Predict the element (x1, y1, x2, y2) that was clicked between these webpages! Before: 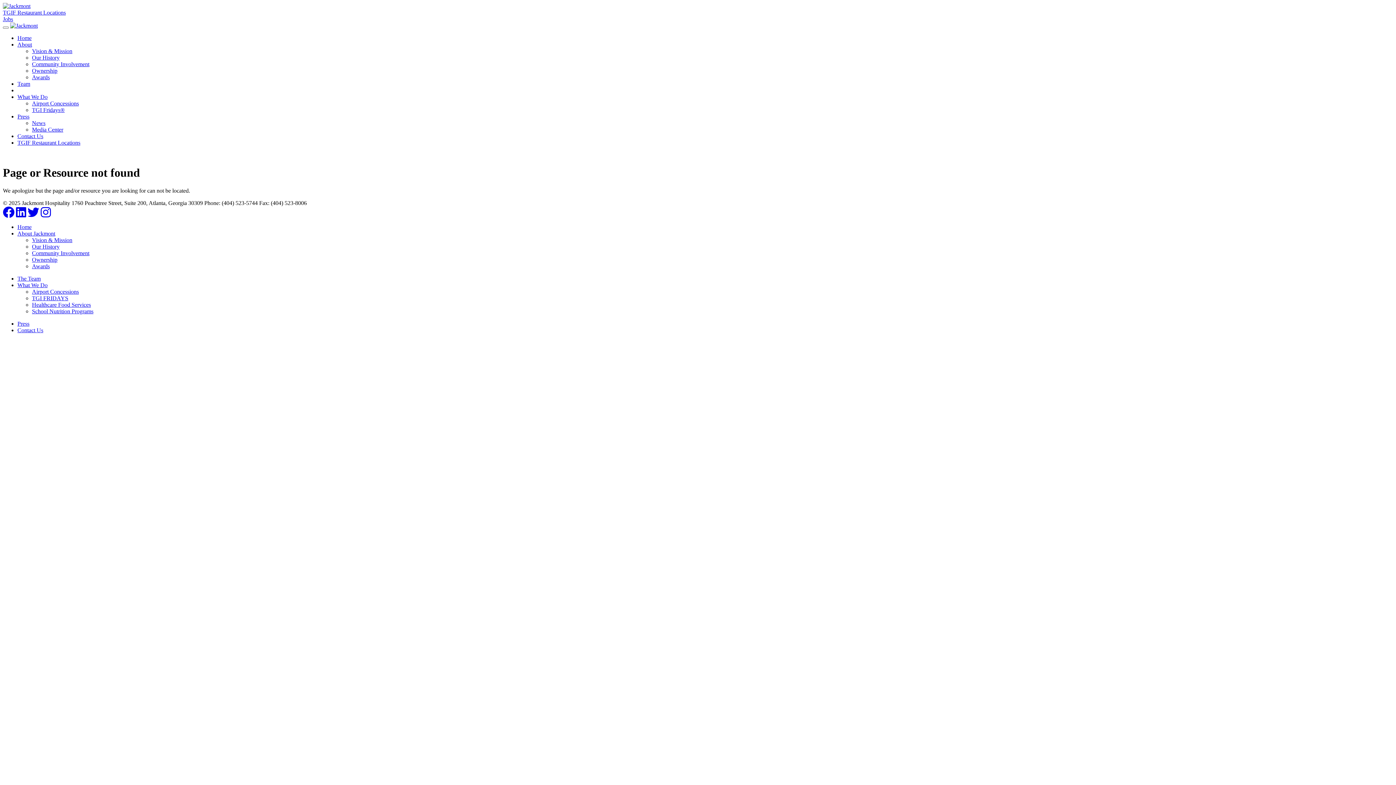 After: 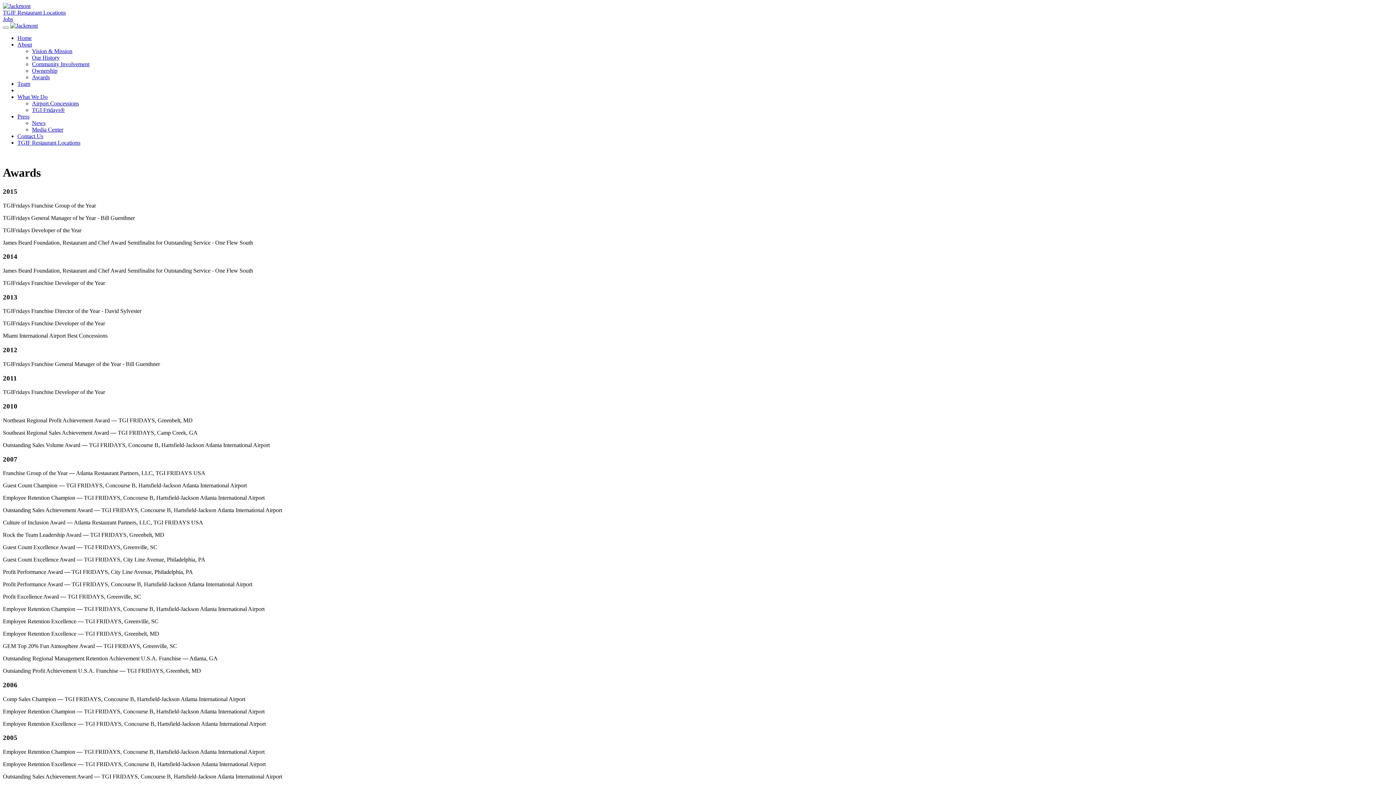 Action: label: Awards bbox: (32, 74, 49, 80)